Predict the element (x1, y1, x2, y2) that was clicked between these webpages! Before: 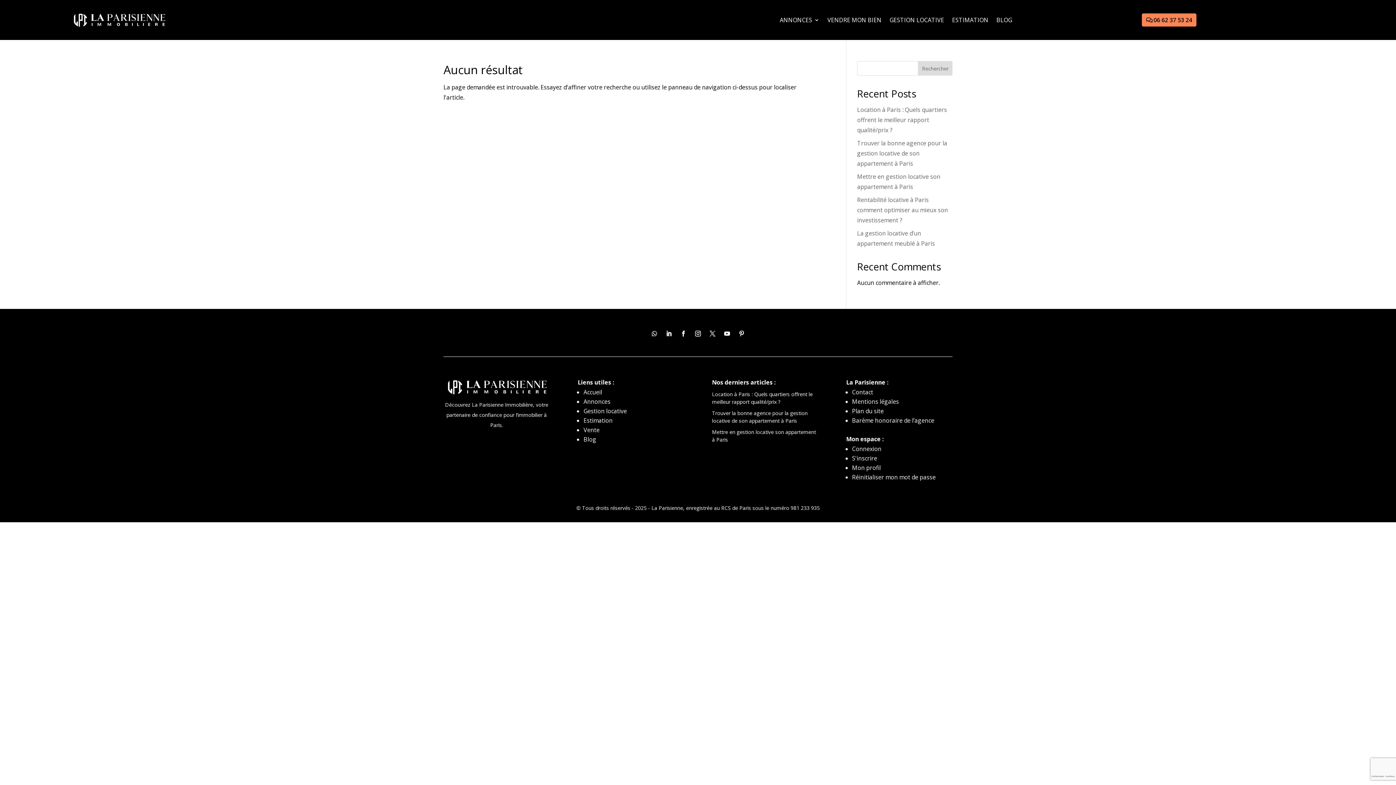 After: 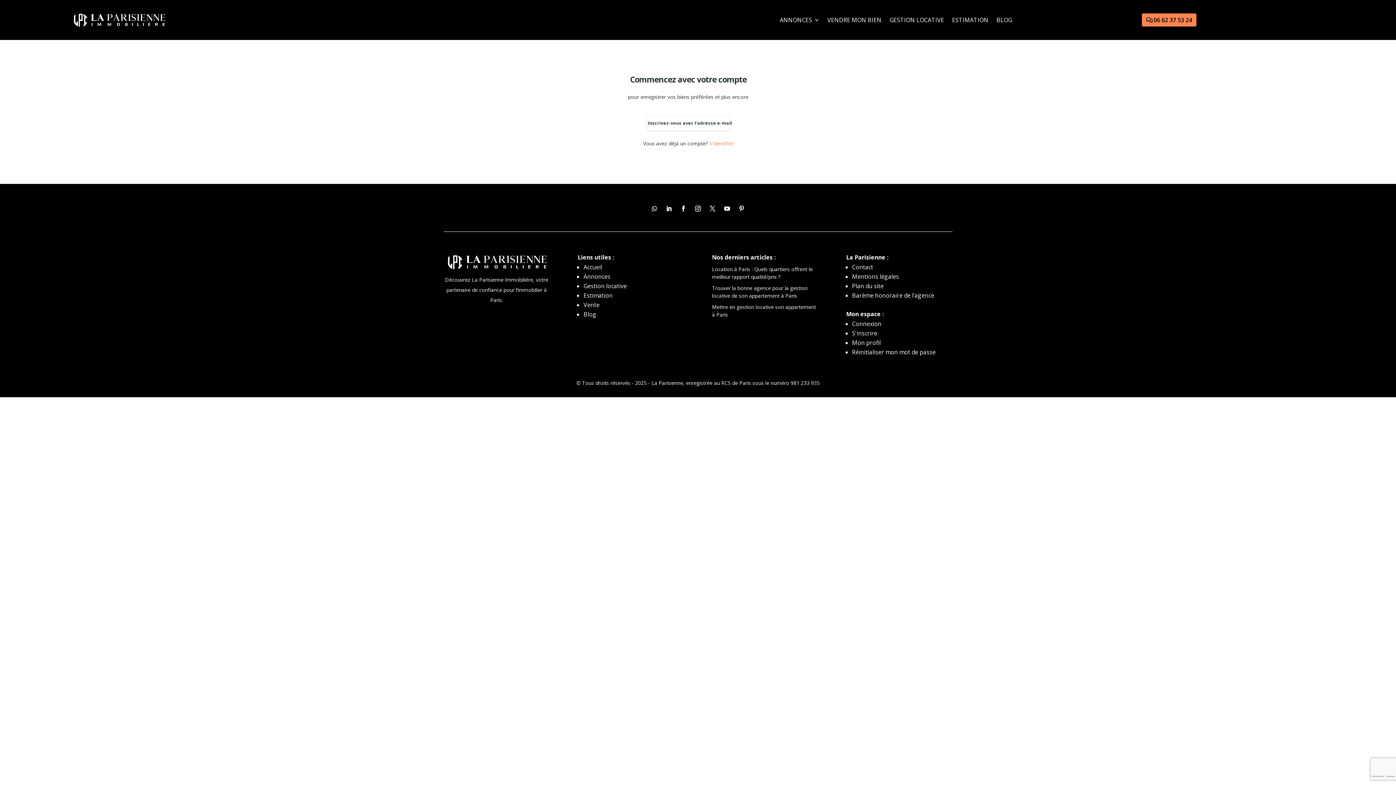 Action: label: S'inscrire bbox: (852, 454, 877, 462)